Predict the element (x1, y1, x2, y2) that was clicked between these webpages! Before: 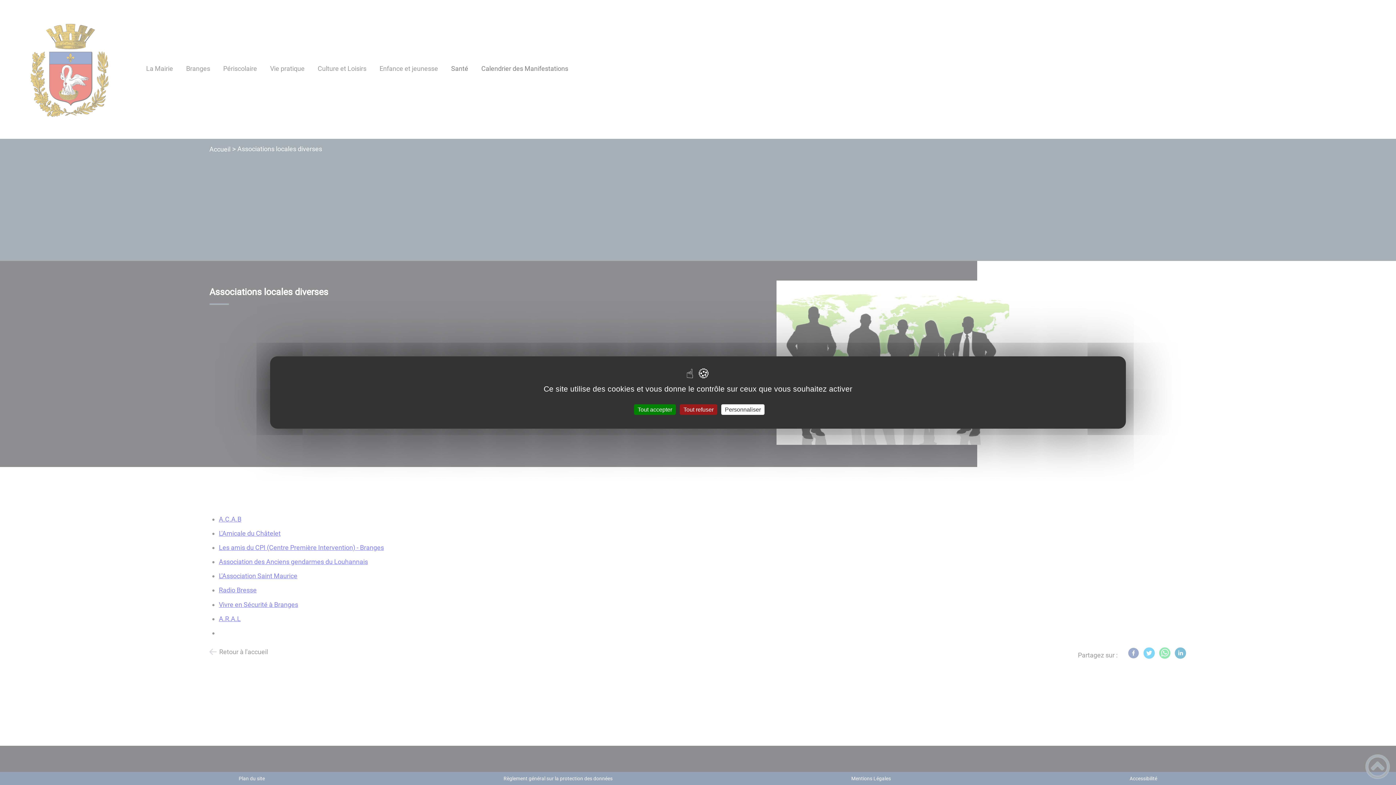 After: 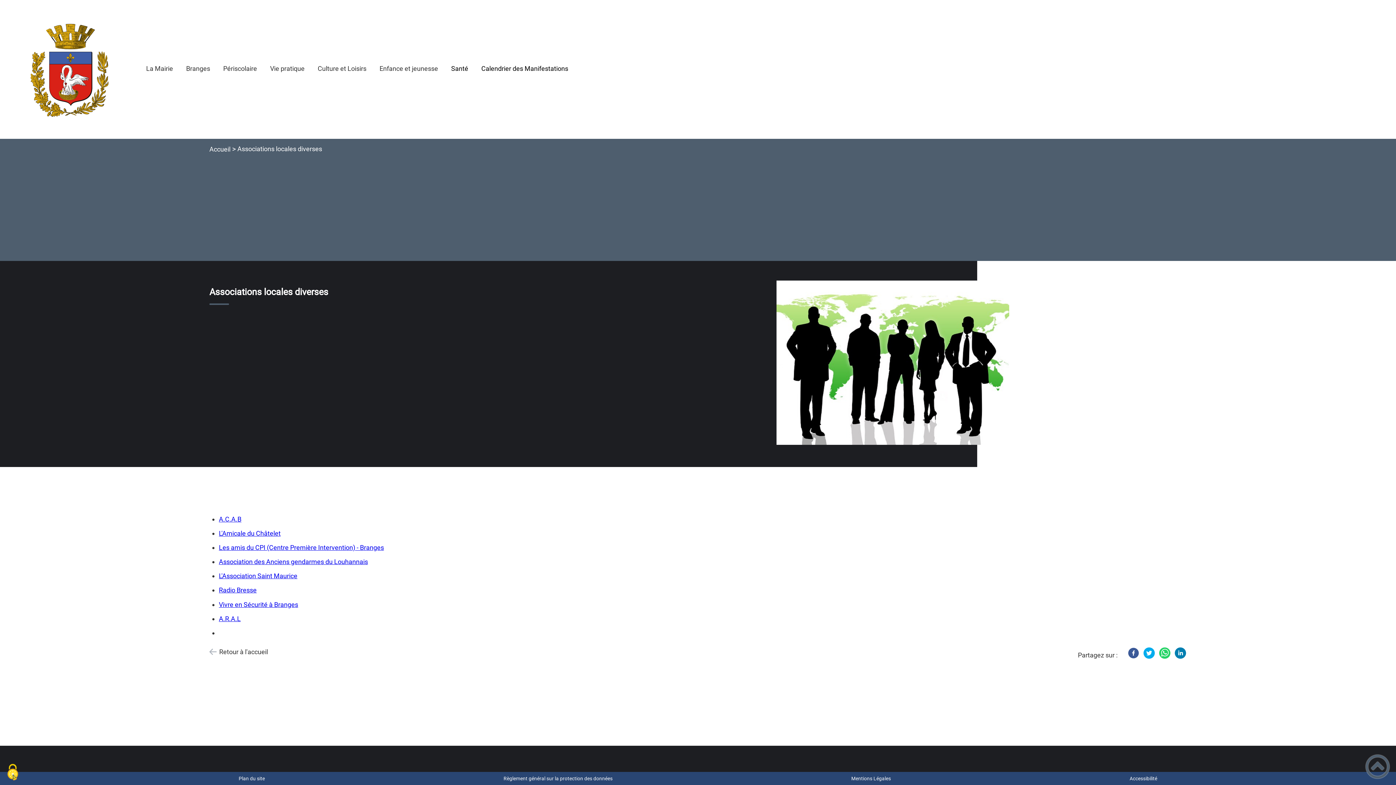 Action: bbox: (634, 404, 676, 415) label: Tout accepter